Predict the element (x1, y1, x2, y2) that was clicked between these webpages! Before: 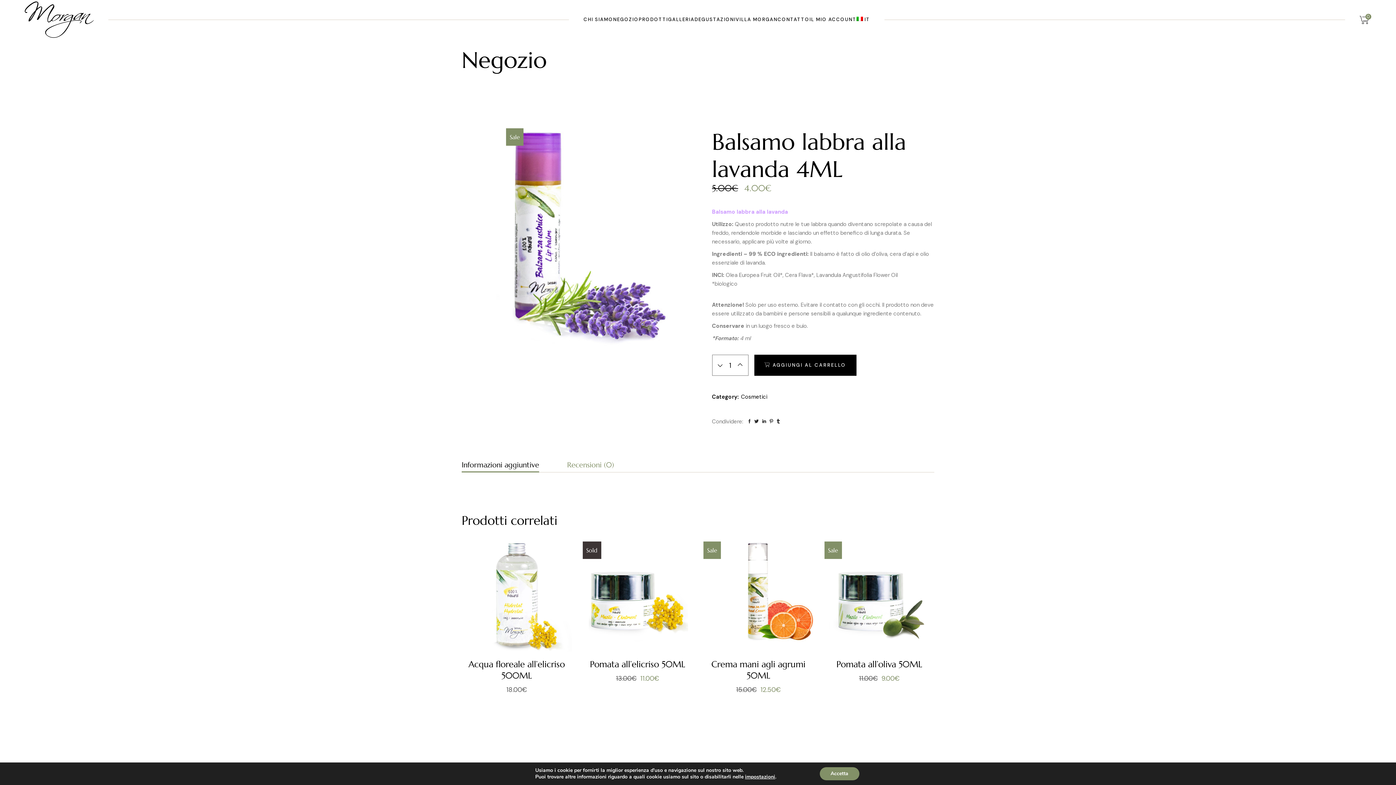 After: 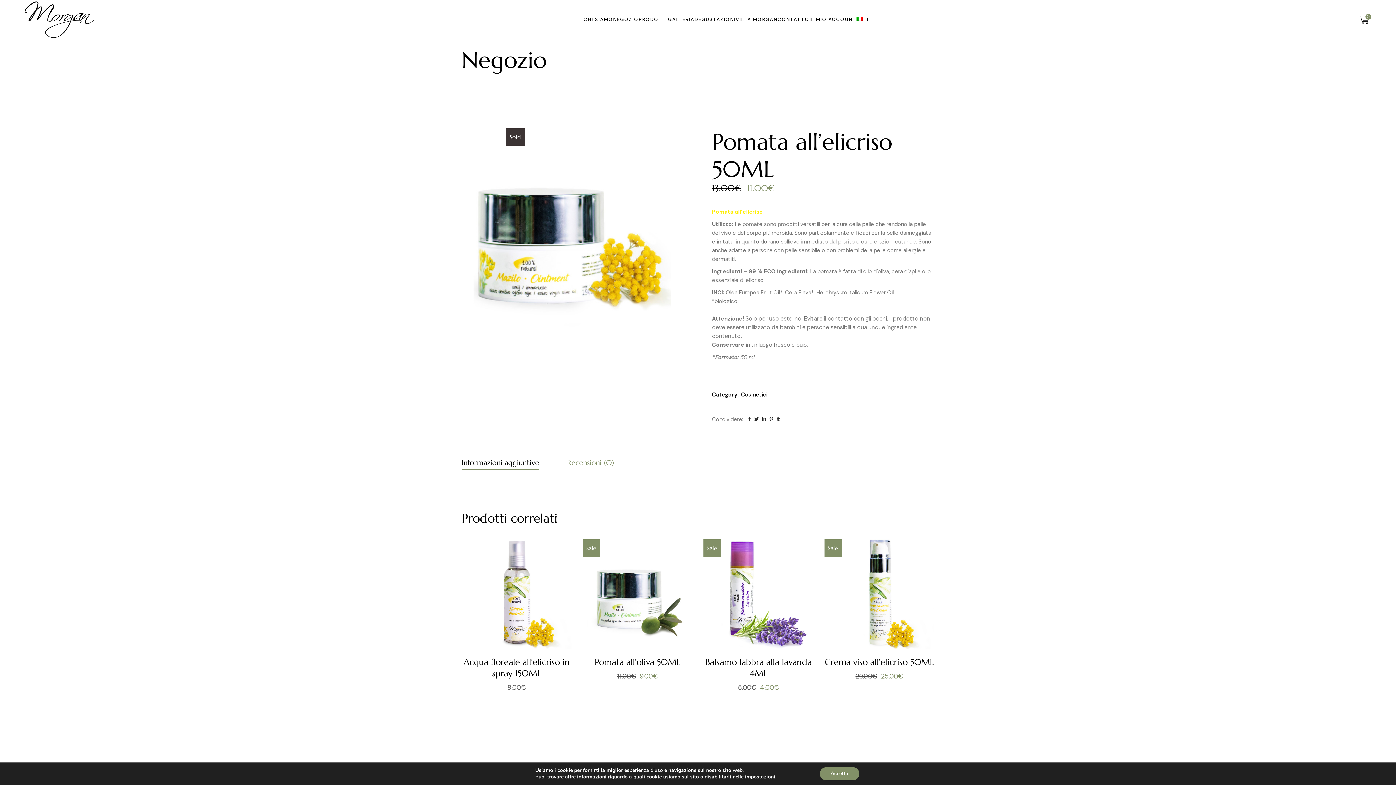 Action: bbox: (582, 541, 692, 651)